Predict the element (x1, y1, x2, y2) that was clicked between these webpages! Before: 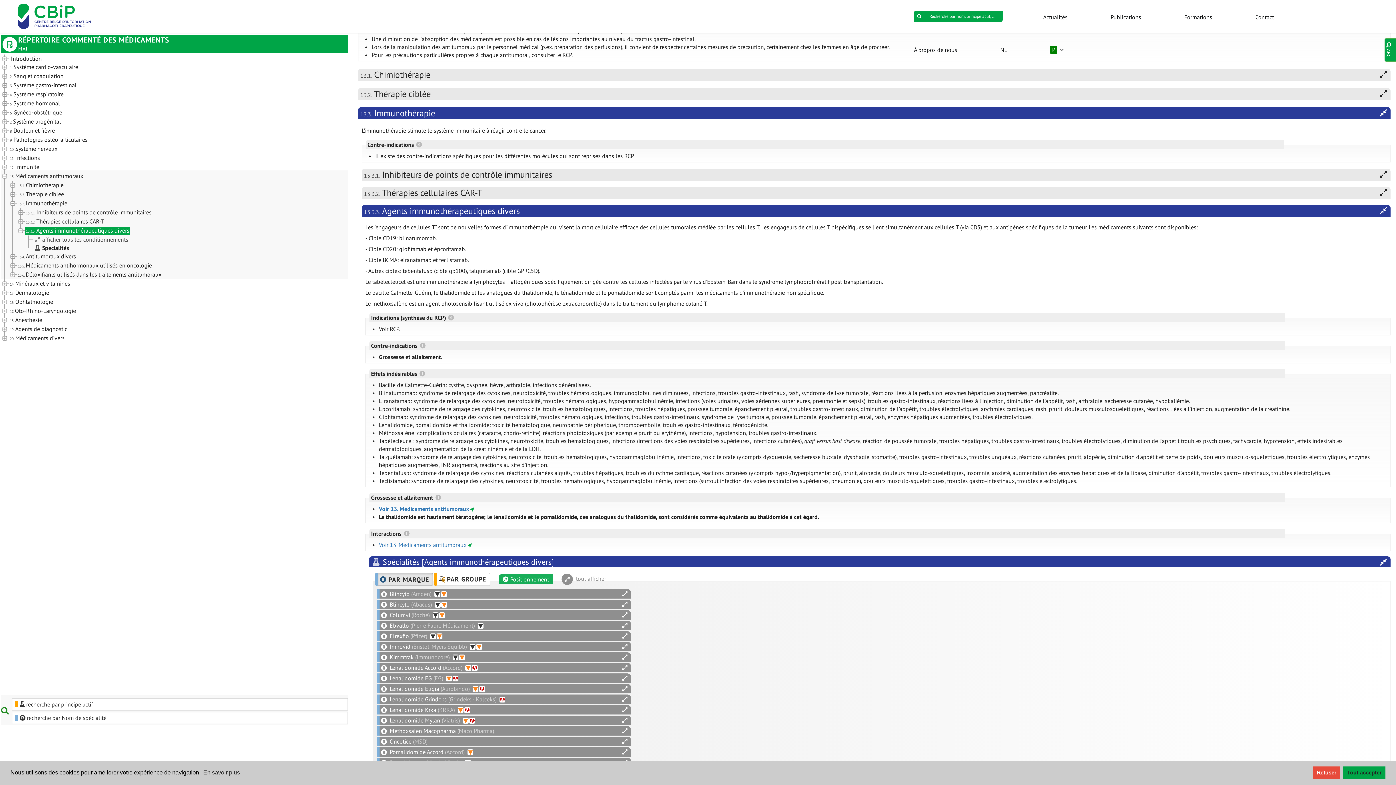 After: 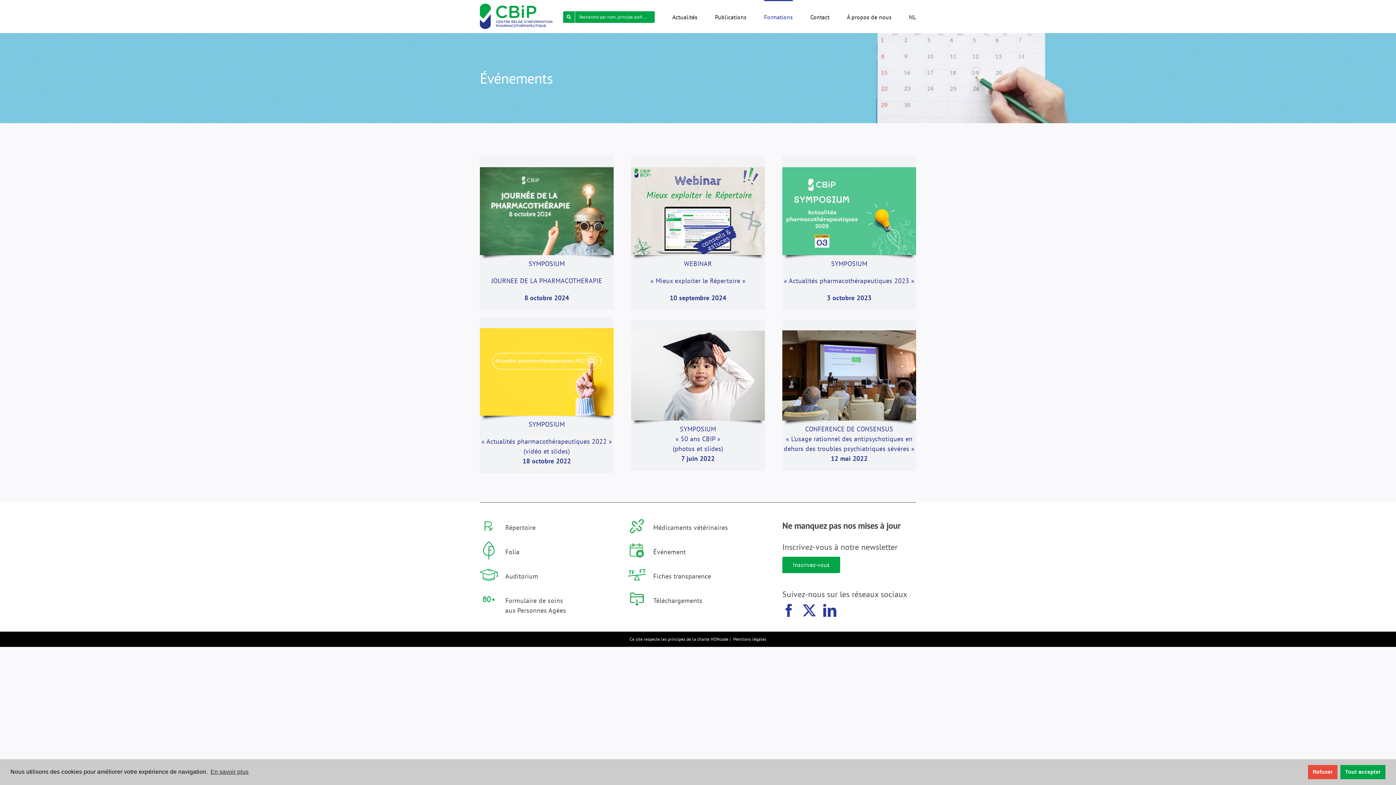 Action: label:   
Événements bbox: (584, 743, 801, 751)